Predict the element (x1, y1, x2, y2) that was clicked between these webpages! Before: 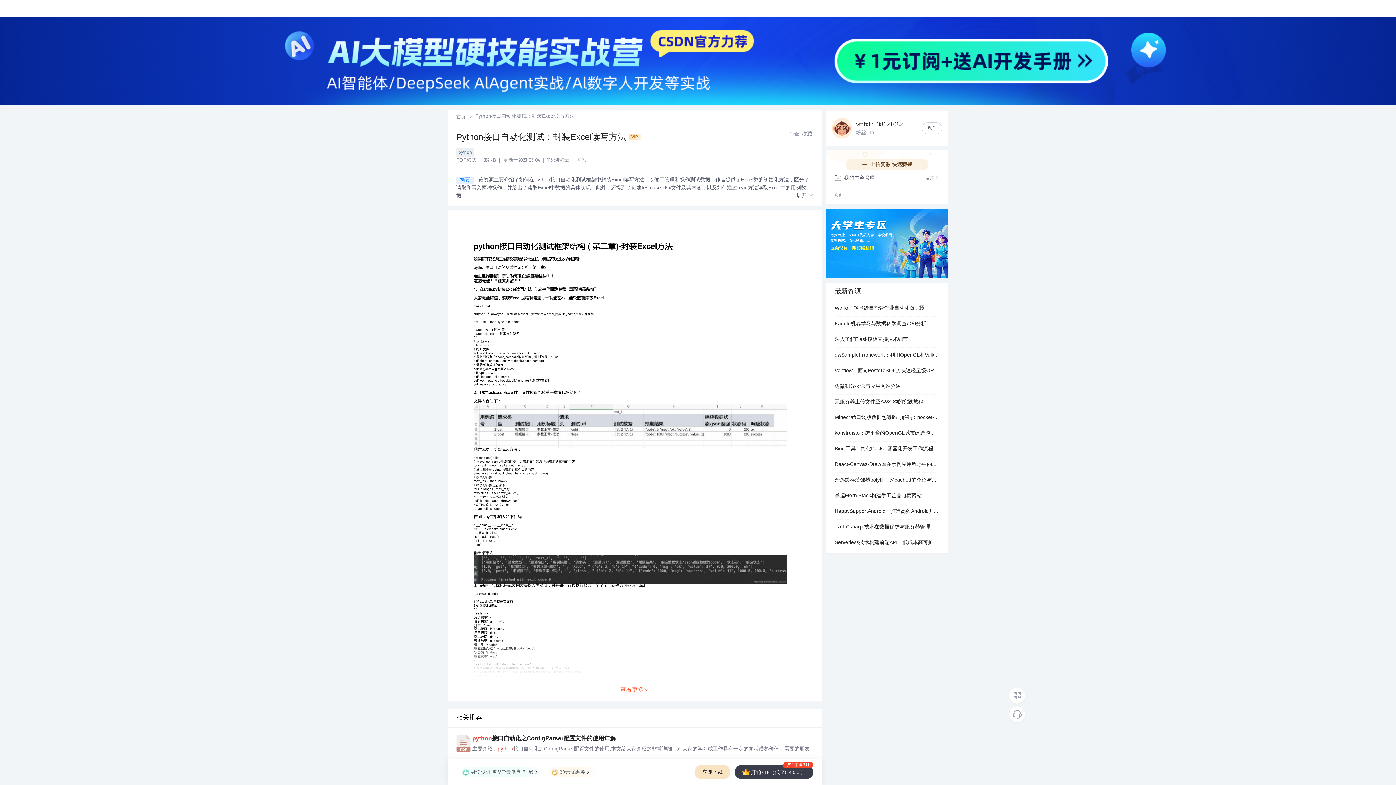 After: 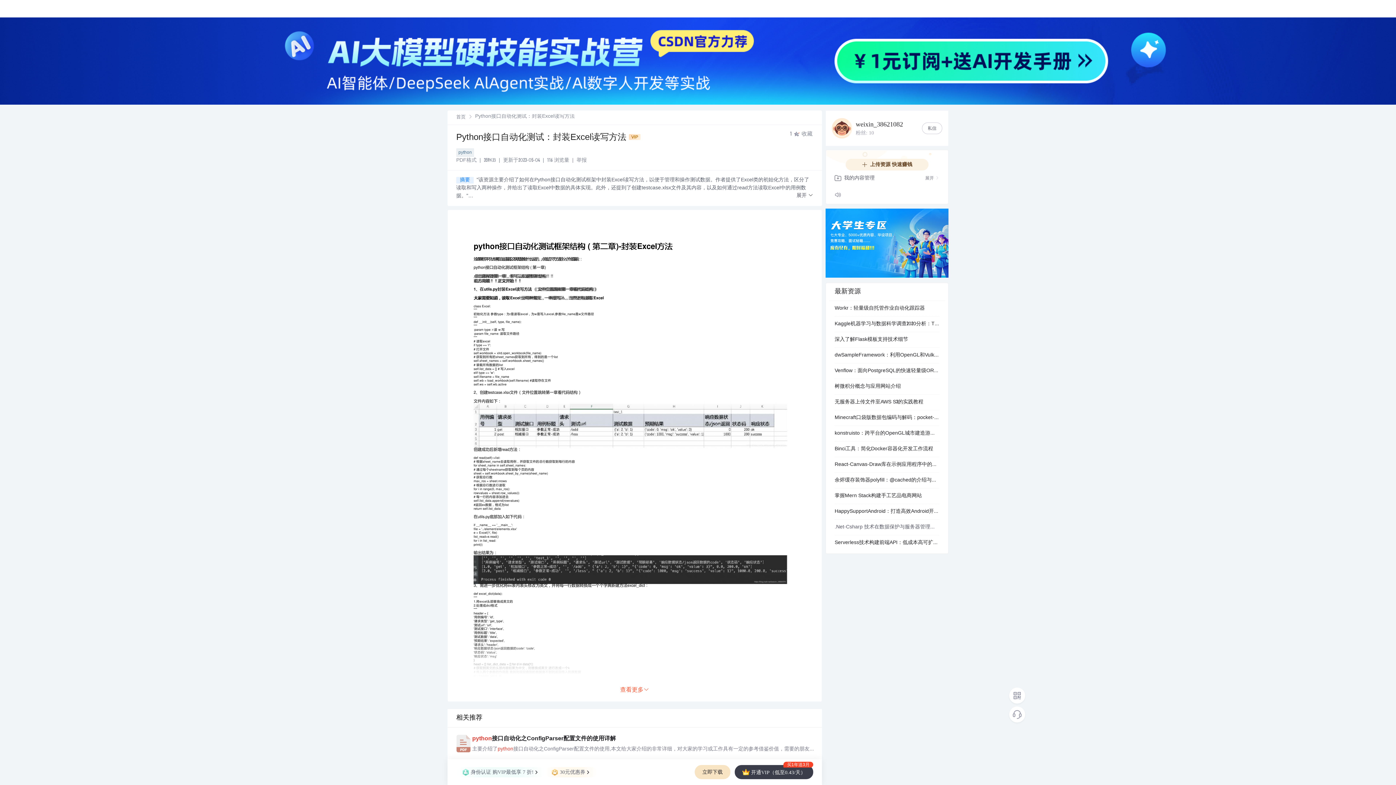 Action: label: .Net-Csharp 技术在数据保护与服务器管理中的应用 bbox: (834, 520, 939, 535)